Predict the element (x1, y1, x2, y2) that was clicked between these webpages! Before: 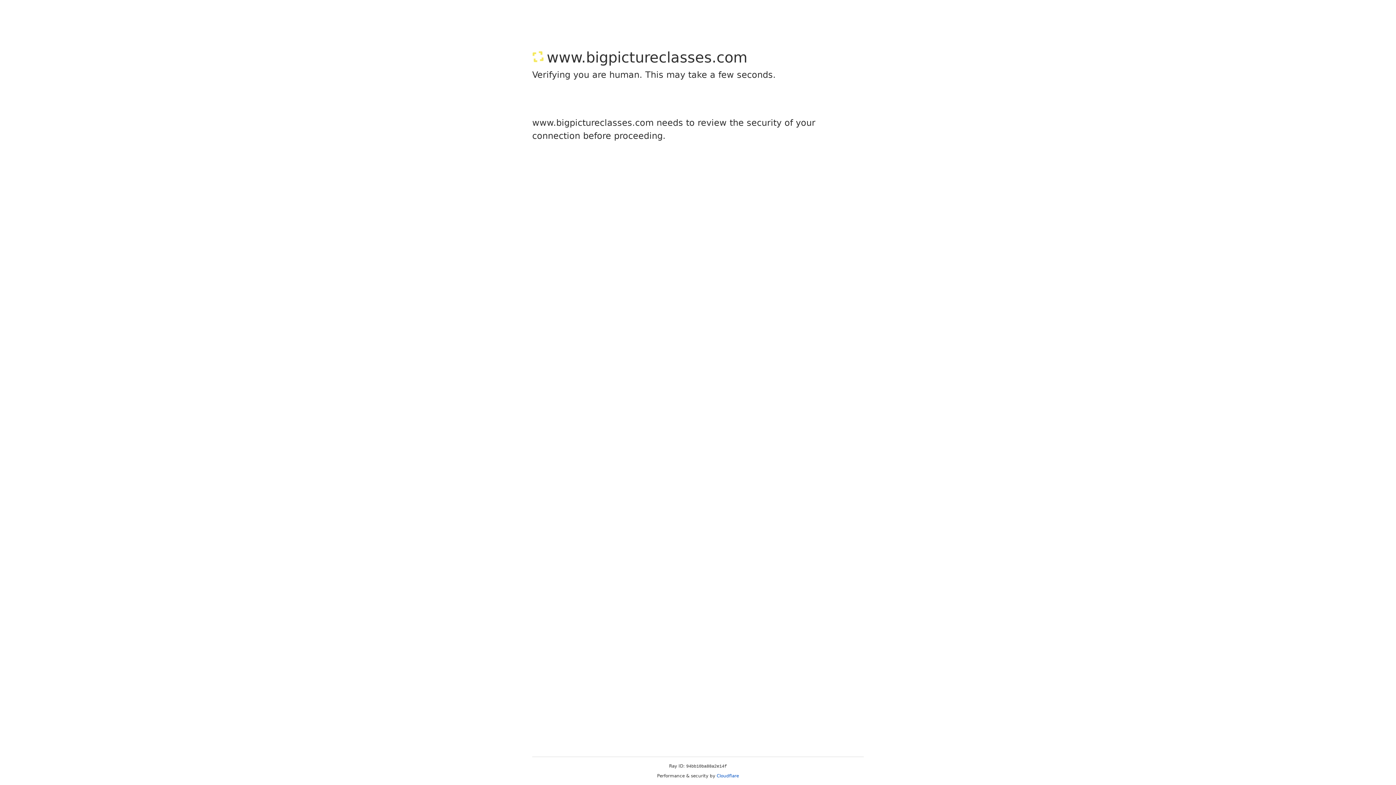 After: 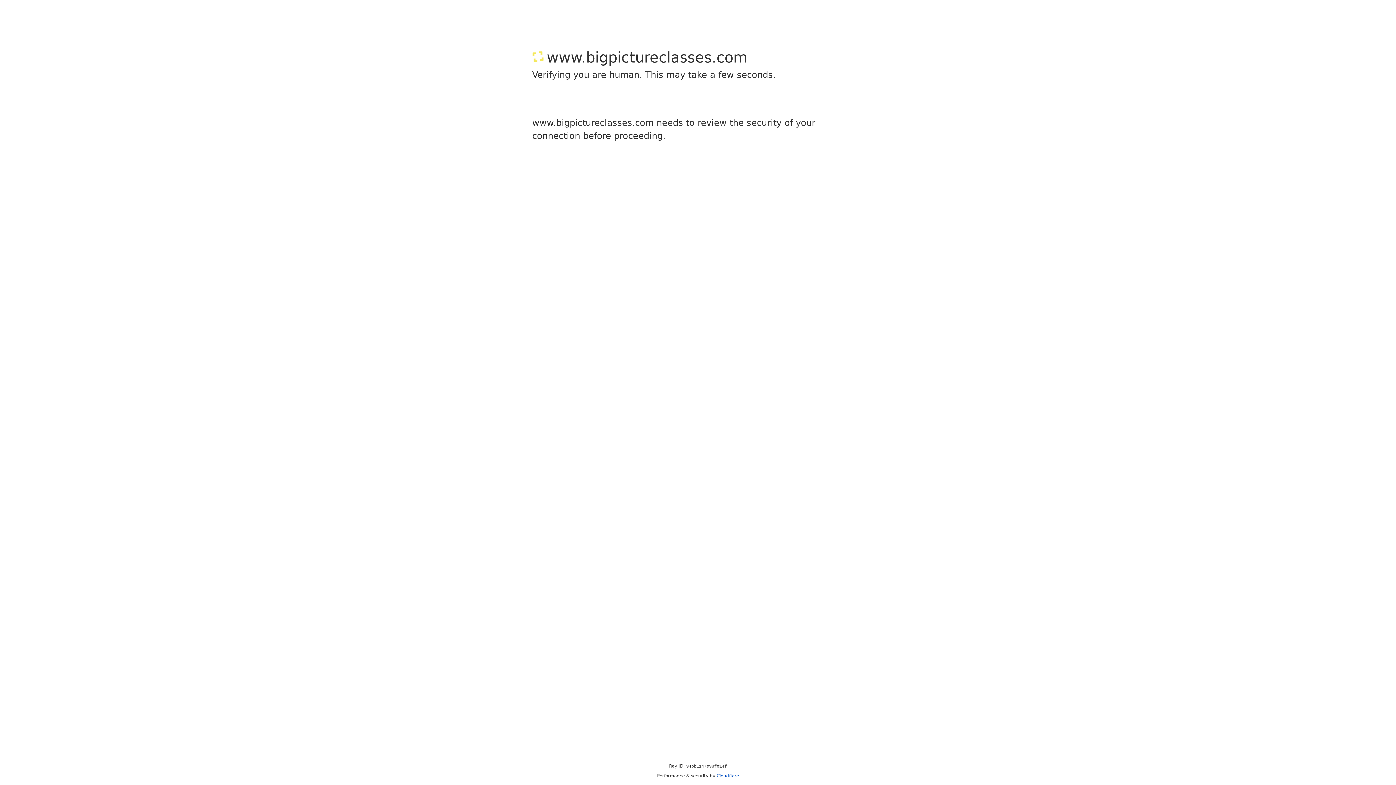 Action: bbox: (716, 773, 739, 778) label: Cloudflare